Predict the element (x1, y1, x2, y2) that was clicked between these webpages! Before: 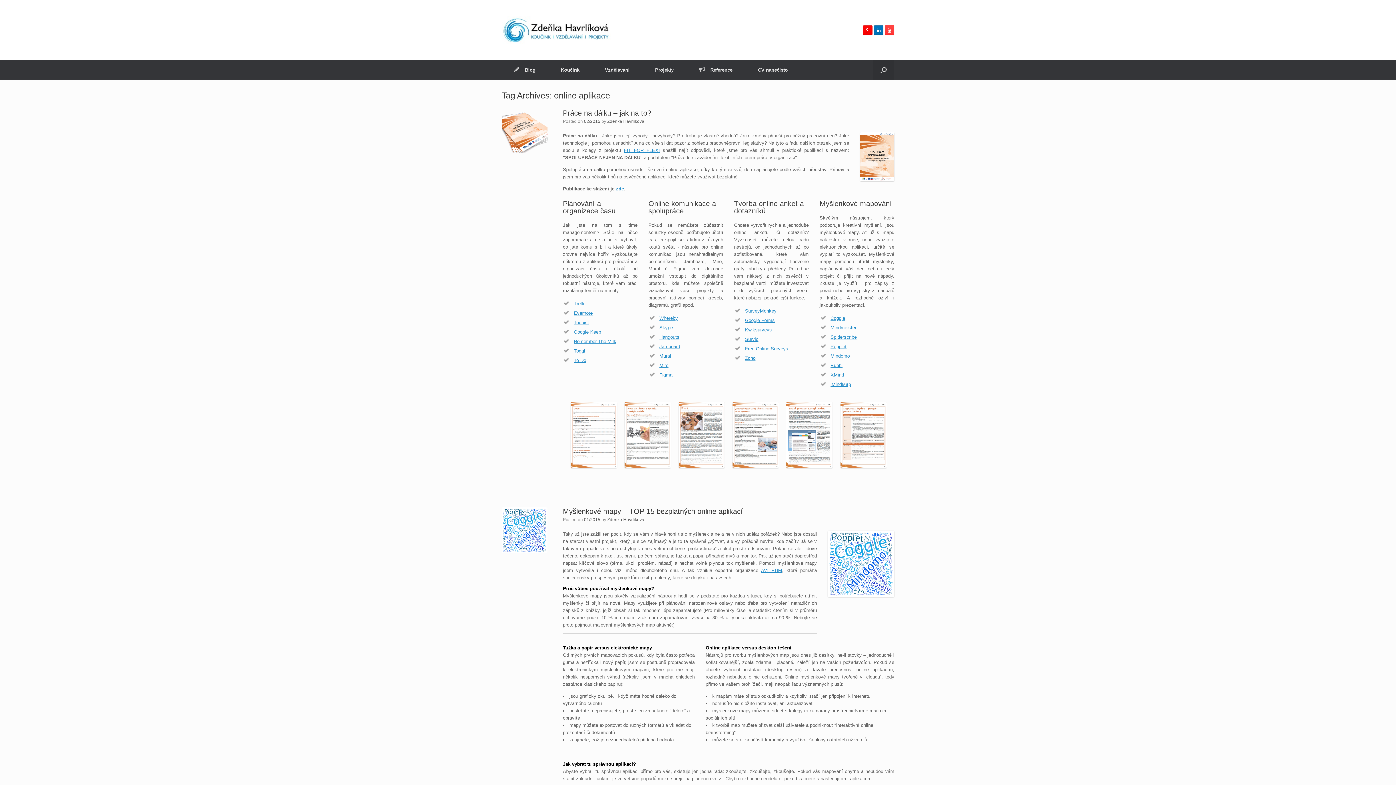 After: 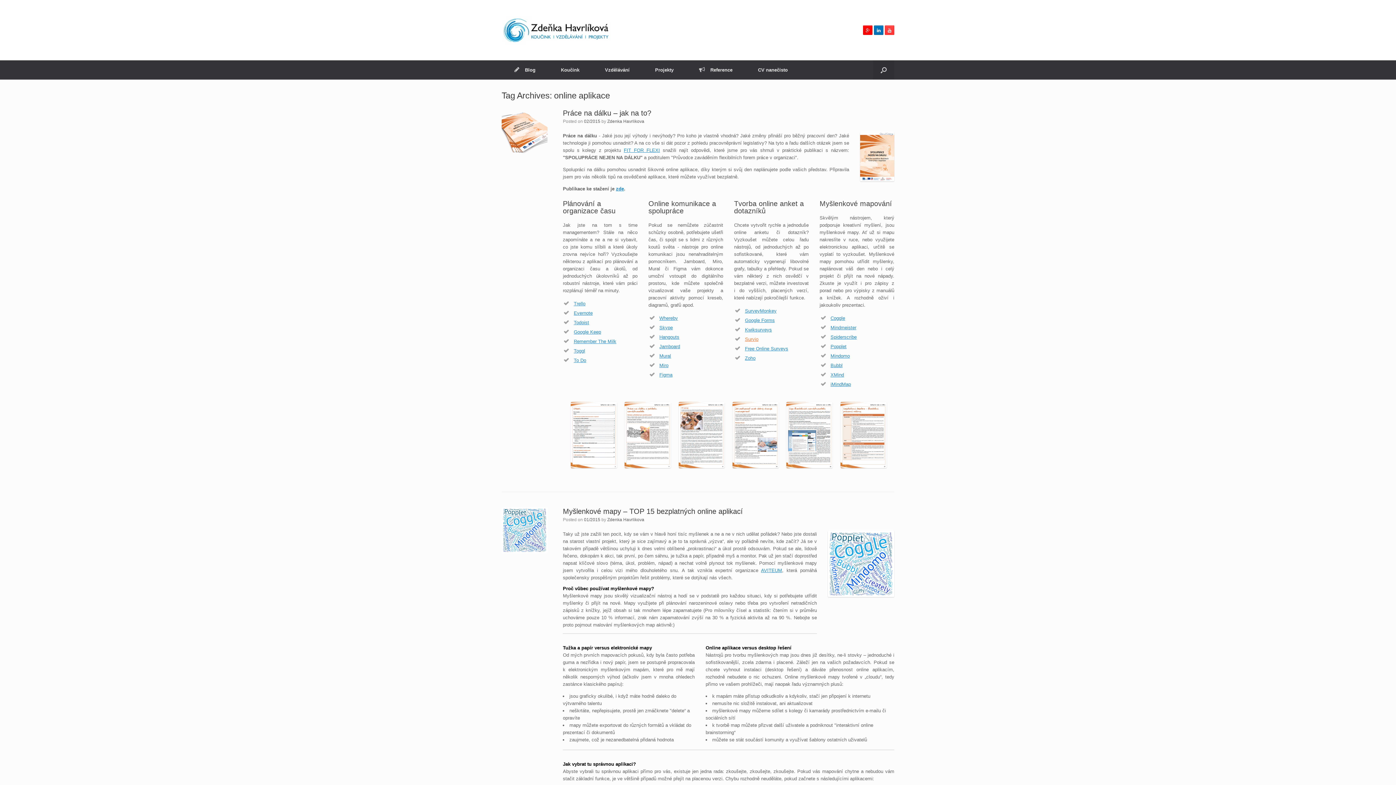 Action: label: Survio bbox: (745, 336, 758, 342)